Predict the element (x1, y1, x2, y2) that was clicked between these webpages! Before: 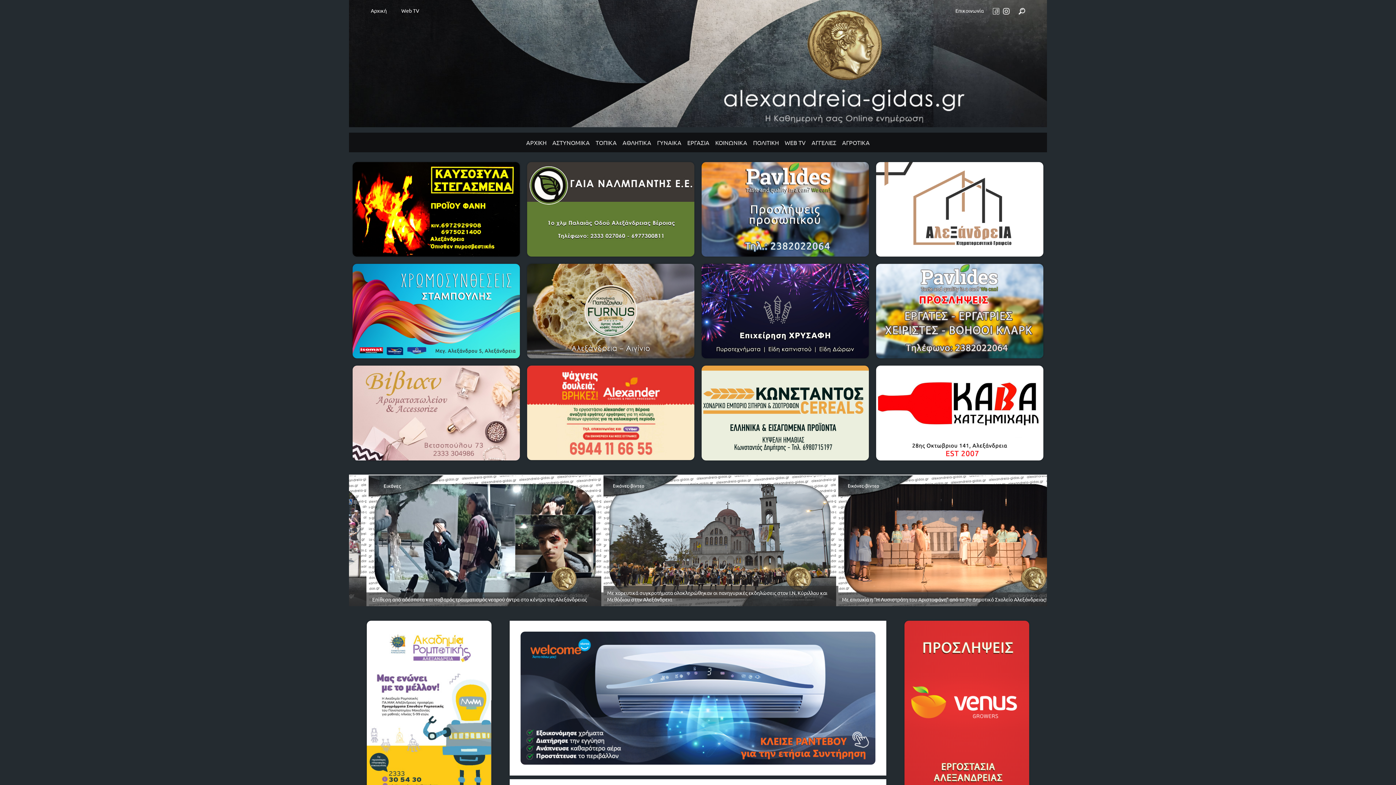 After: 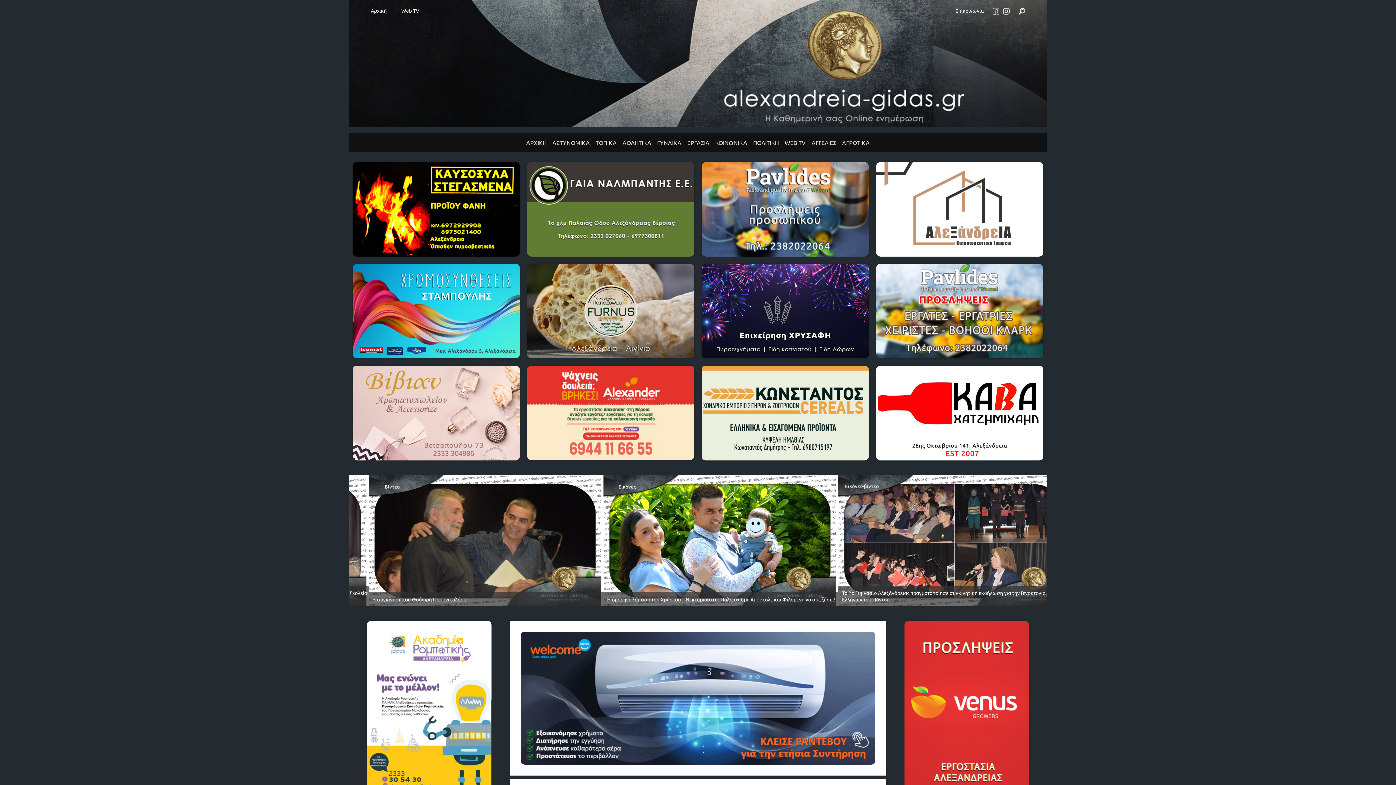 Action: label: ΑΘΛΗΤΙΚΑ bbox: (622, 139, 651, 145)